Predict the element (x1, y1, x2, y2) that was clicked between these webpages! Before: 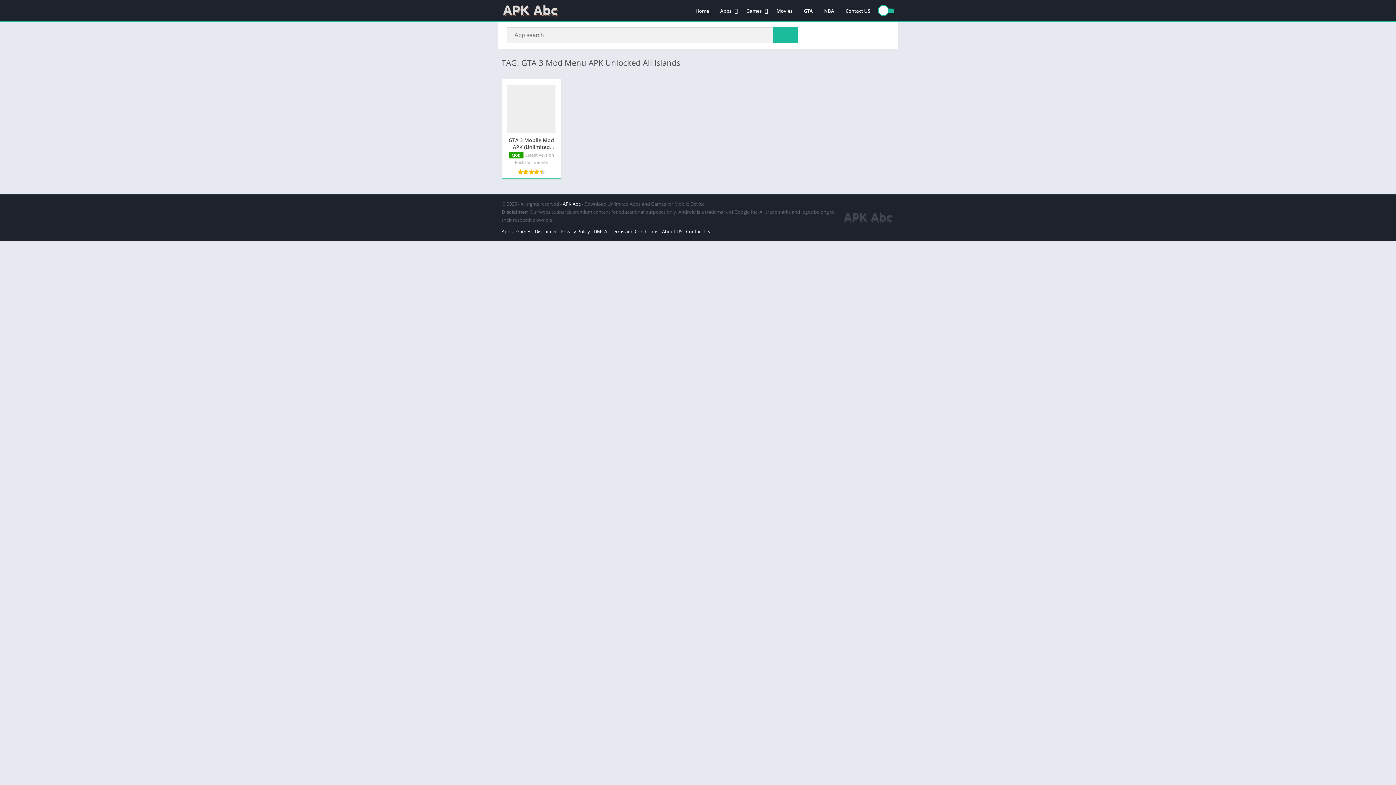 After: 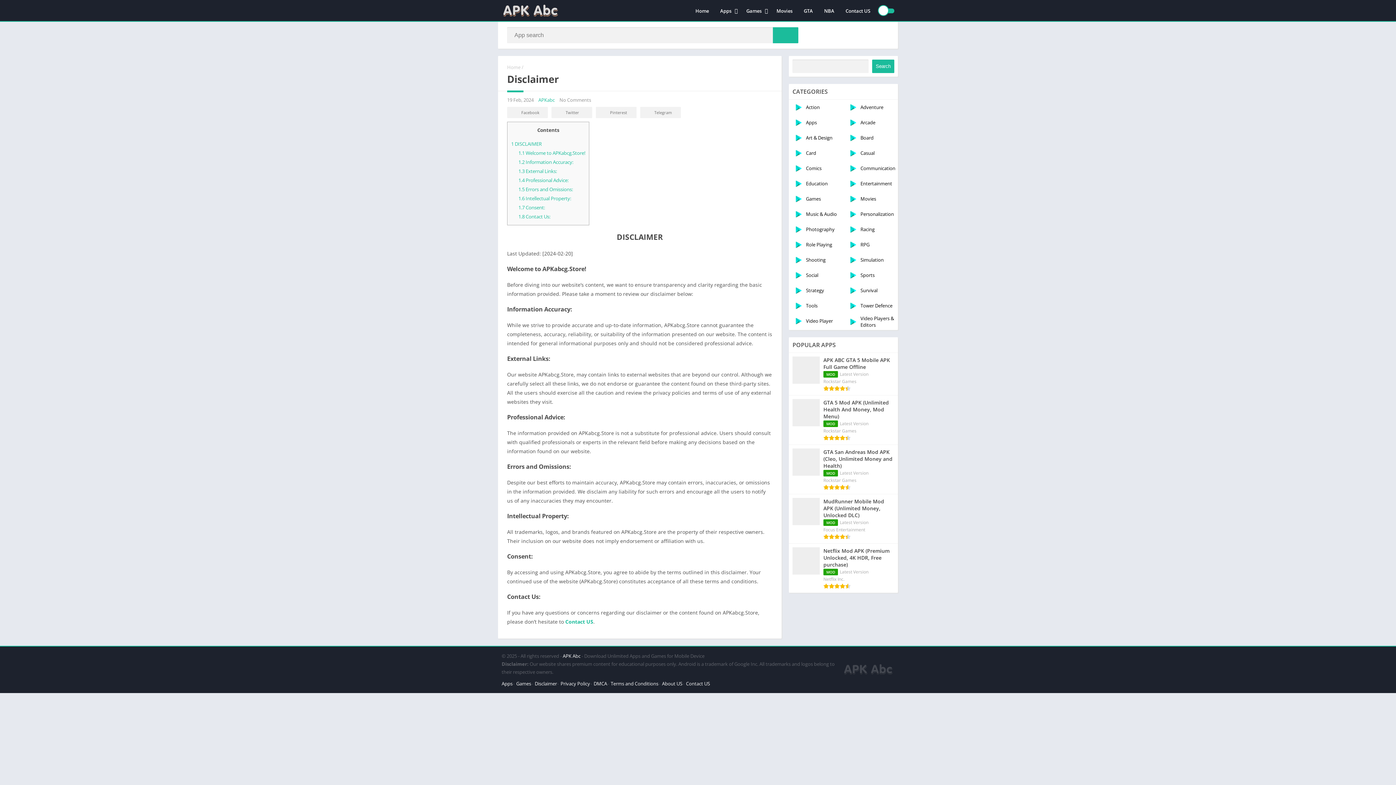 Action: bbox: (534, 228, 557, 235) label: Disclaimer